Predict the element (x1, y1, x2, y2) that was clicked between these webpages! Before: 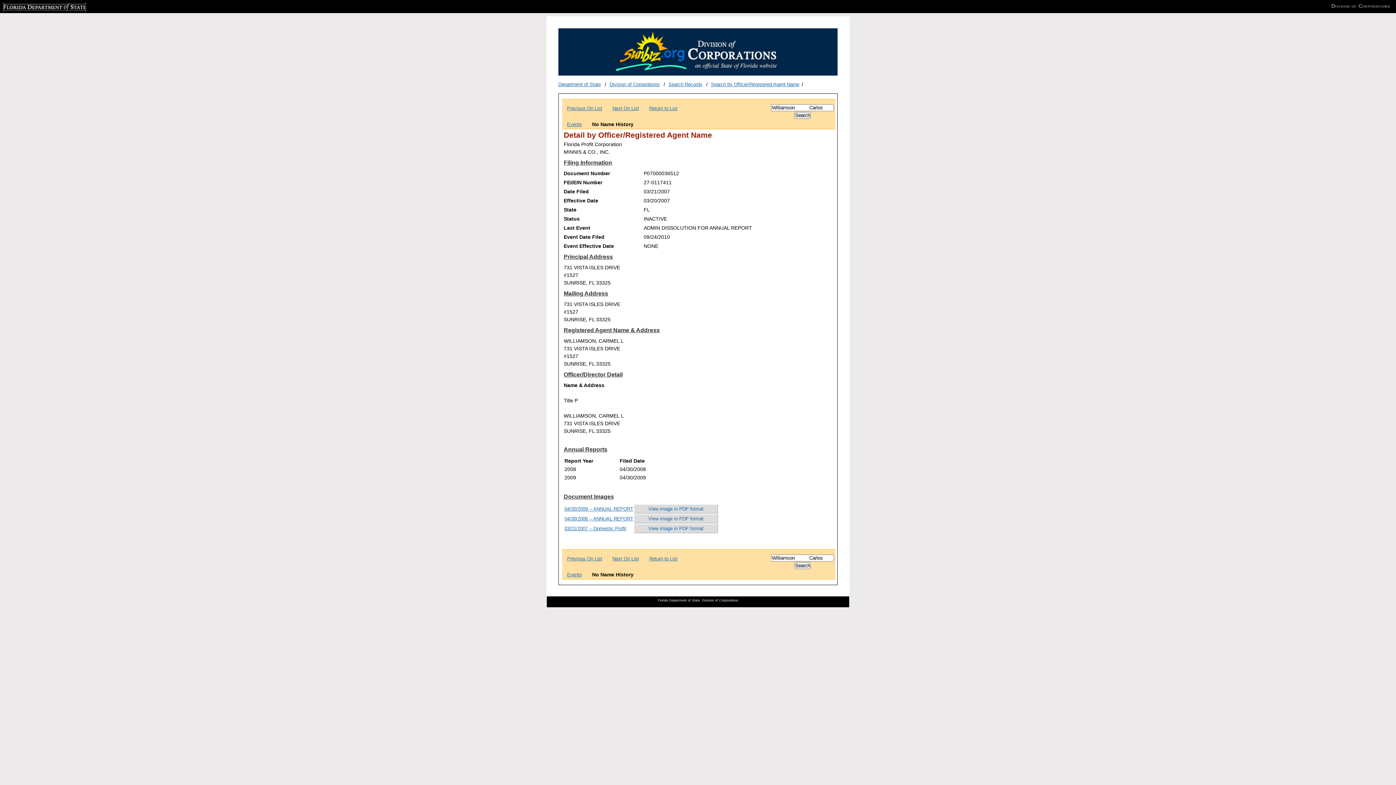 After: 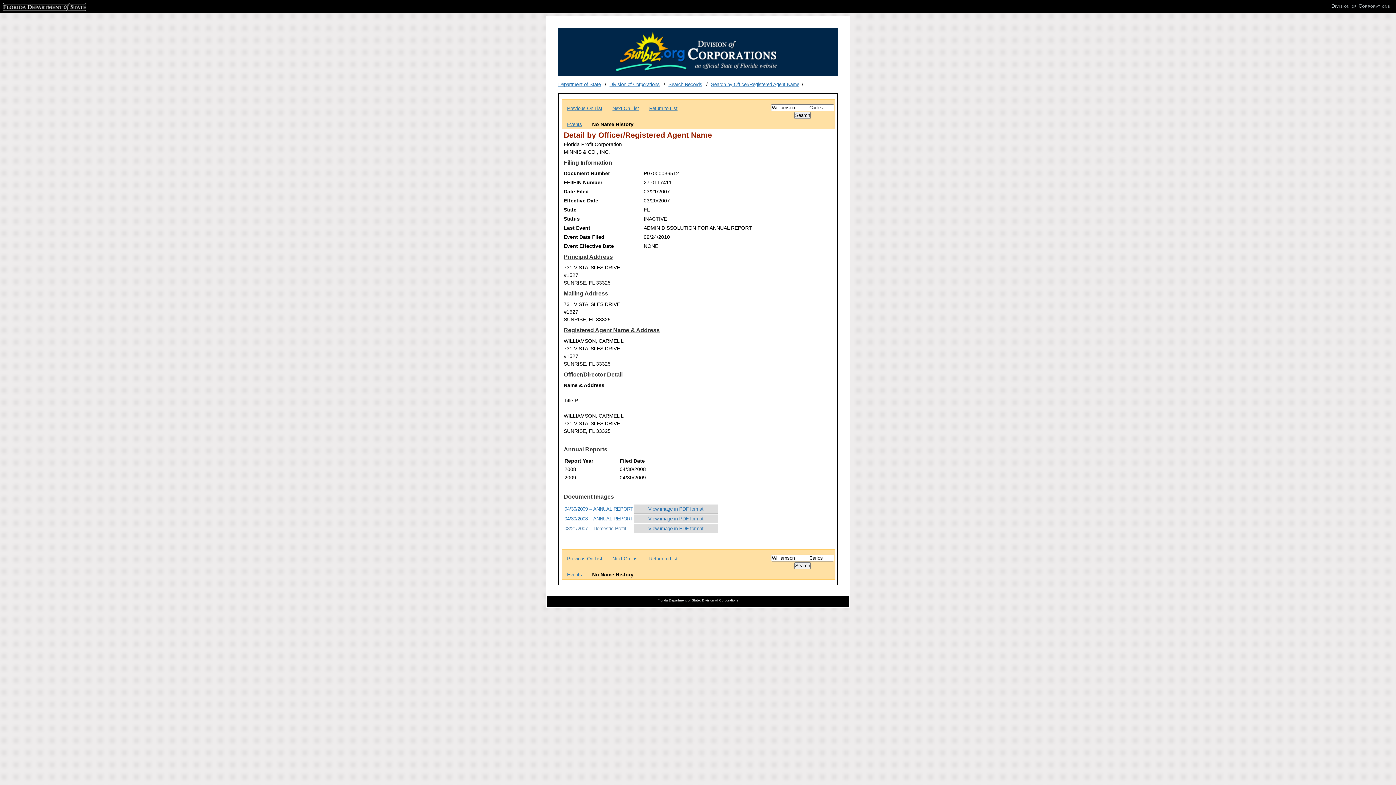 Action: bbox: (564, 526, 626, 531) label: 03/21/2007 -- Domestic Profit